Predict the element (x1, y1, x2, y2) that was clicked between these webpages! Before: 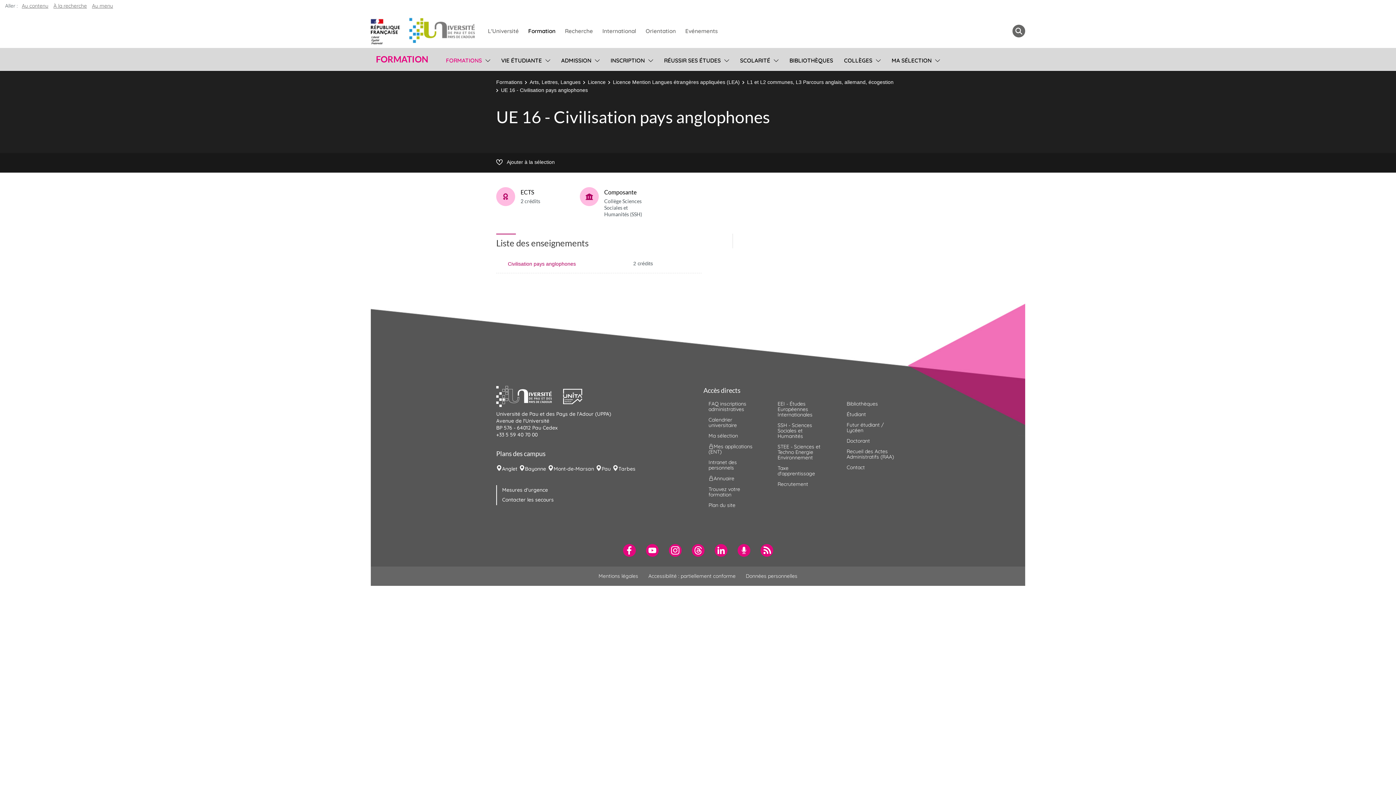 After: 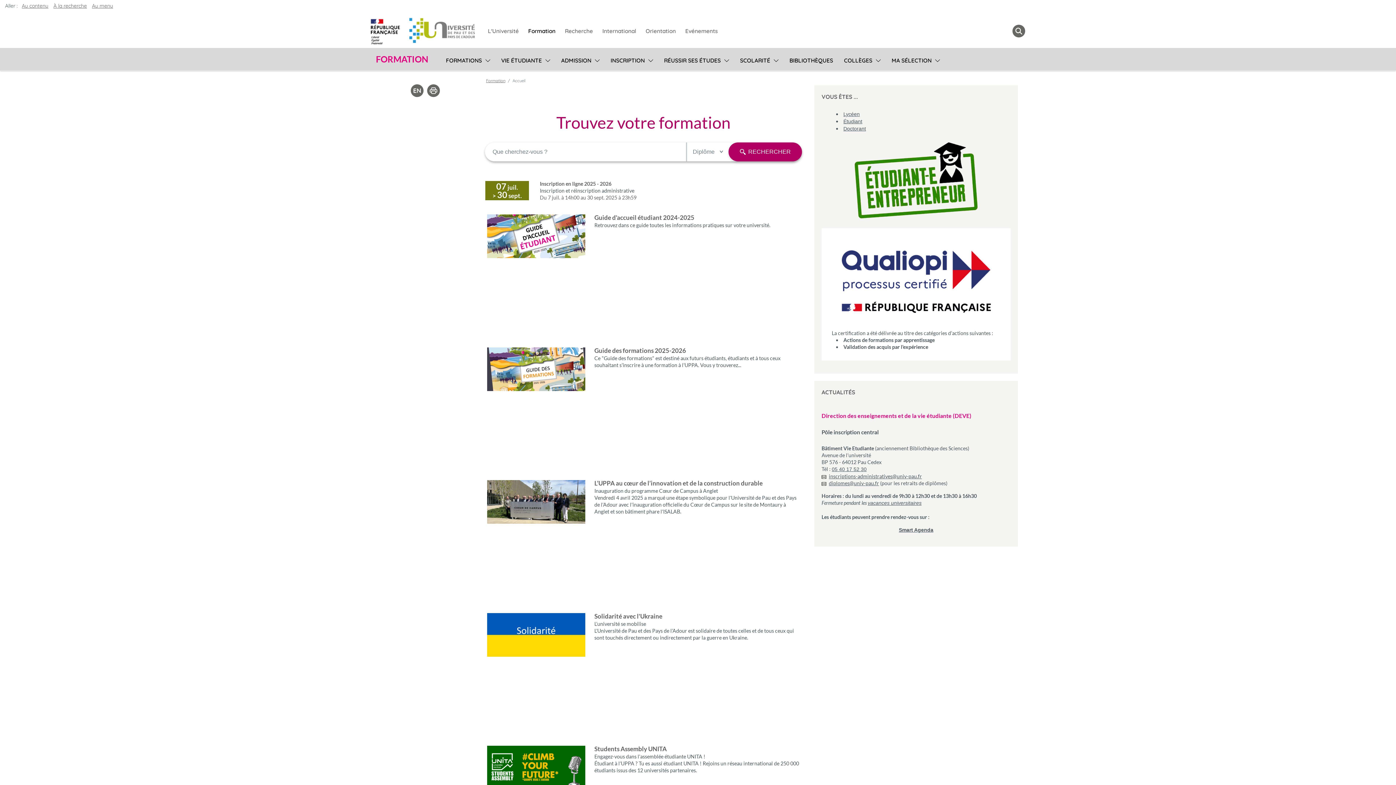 Action: bbox: (525, 24, 558, 38) label: Formation